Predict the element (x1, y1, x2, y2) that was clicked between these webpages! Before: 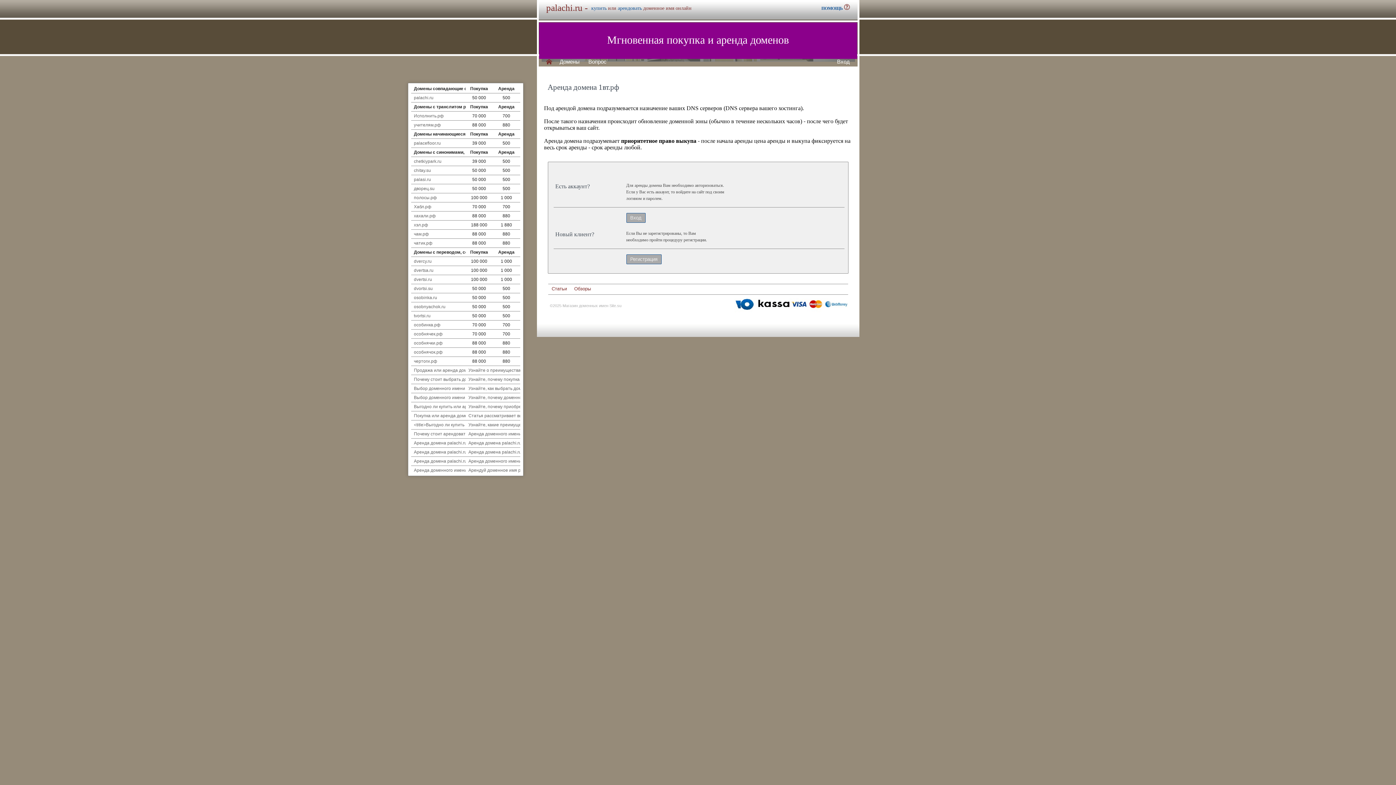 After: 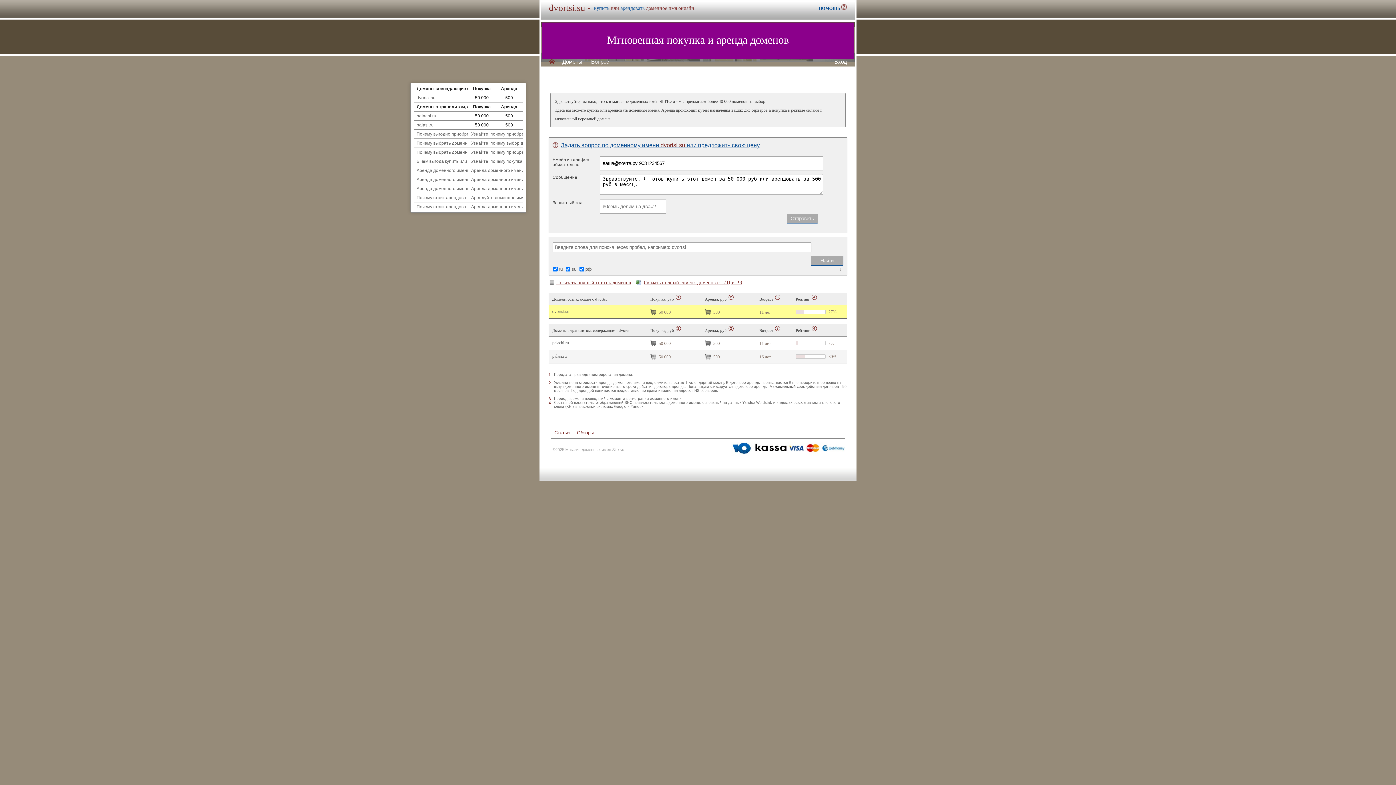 Action: bbox: (414, 286, 432, 291) label: dvortsi.su